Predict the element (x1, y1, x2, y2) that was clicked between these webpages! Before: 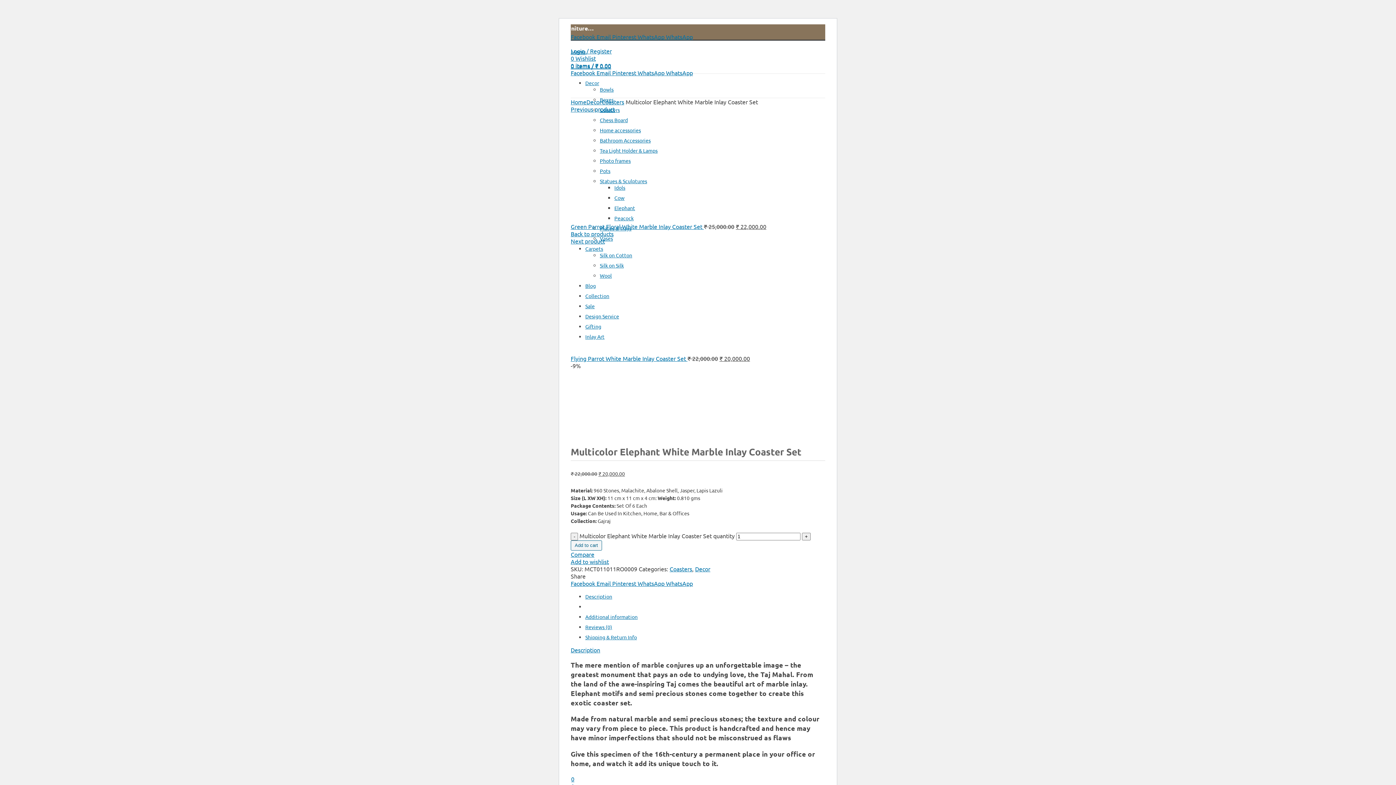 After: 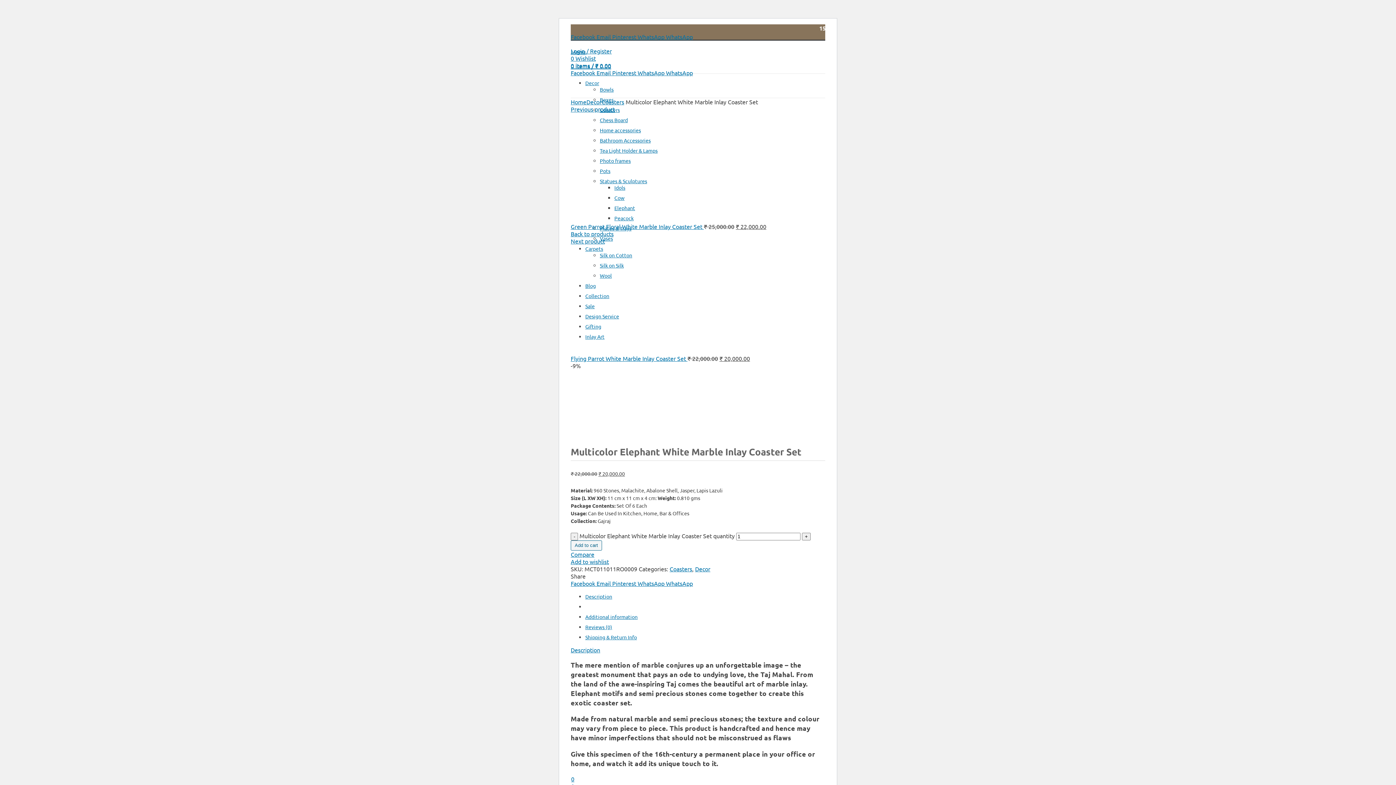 Action: bbox: (570, 427, 610, 434) label: Click to enlarge